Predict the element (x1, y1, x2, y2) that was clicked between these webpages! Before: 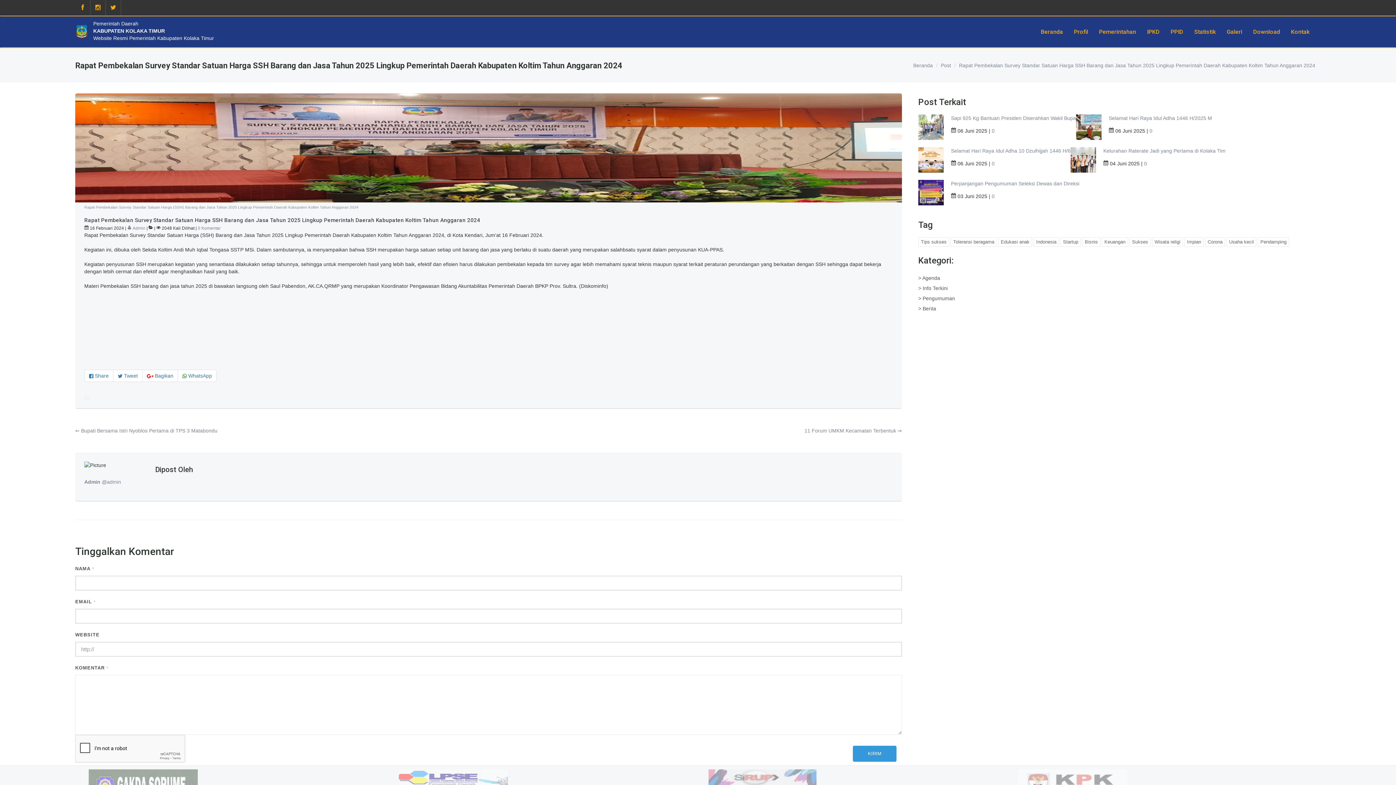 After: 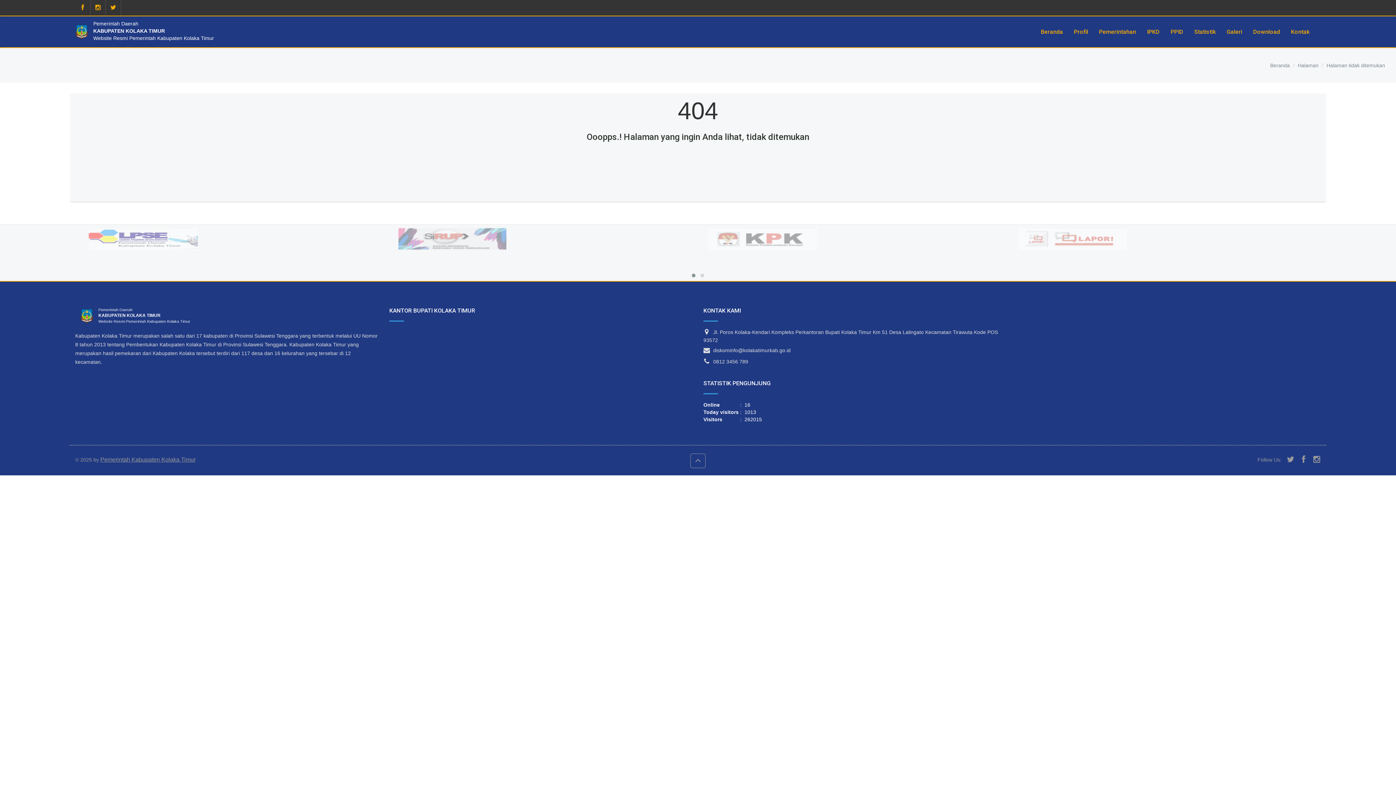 Action: label: Sukses bbox: (1129, 237, 1150, 246)